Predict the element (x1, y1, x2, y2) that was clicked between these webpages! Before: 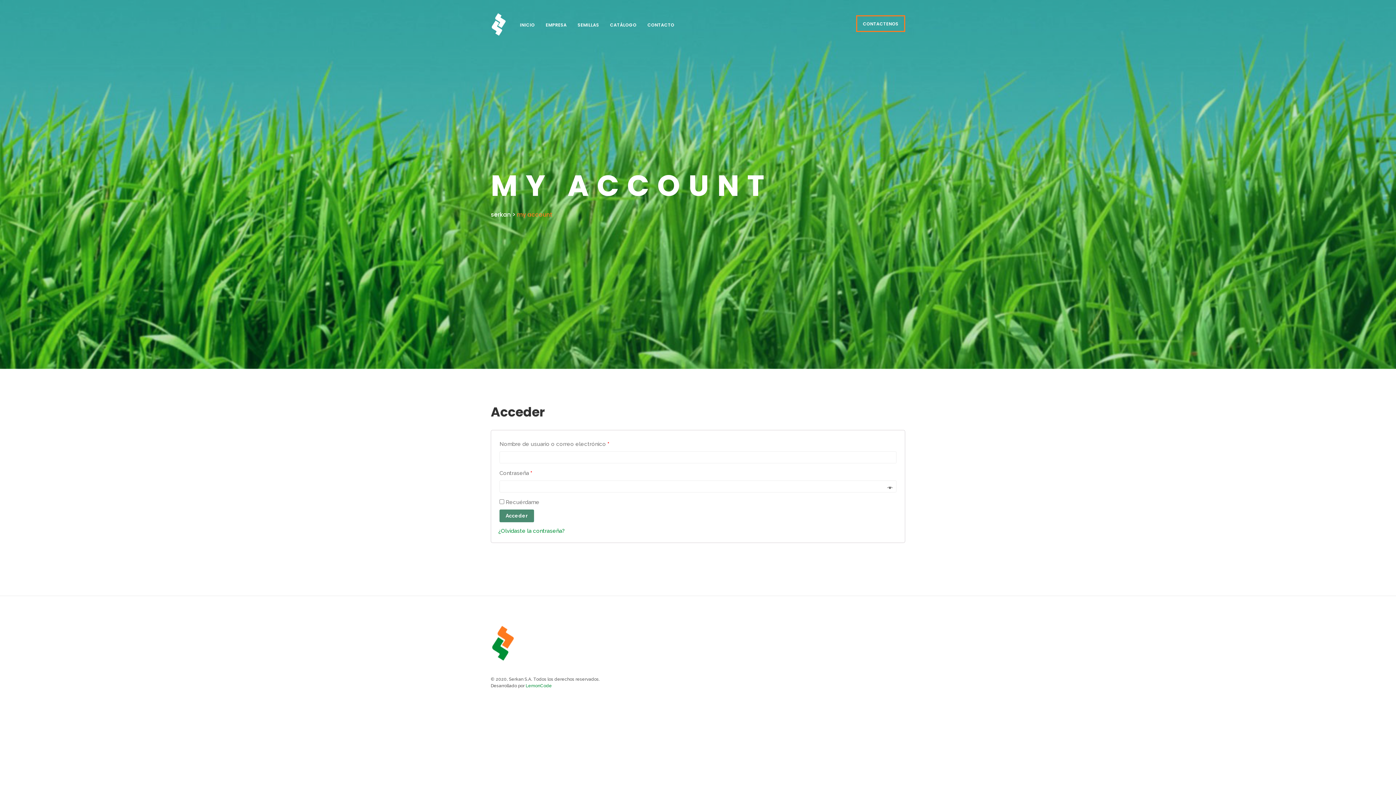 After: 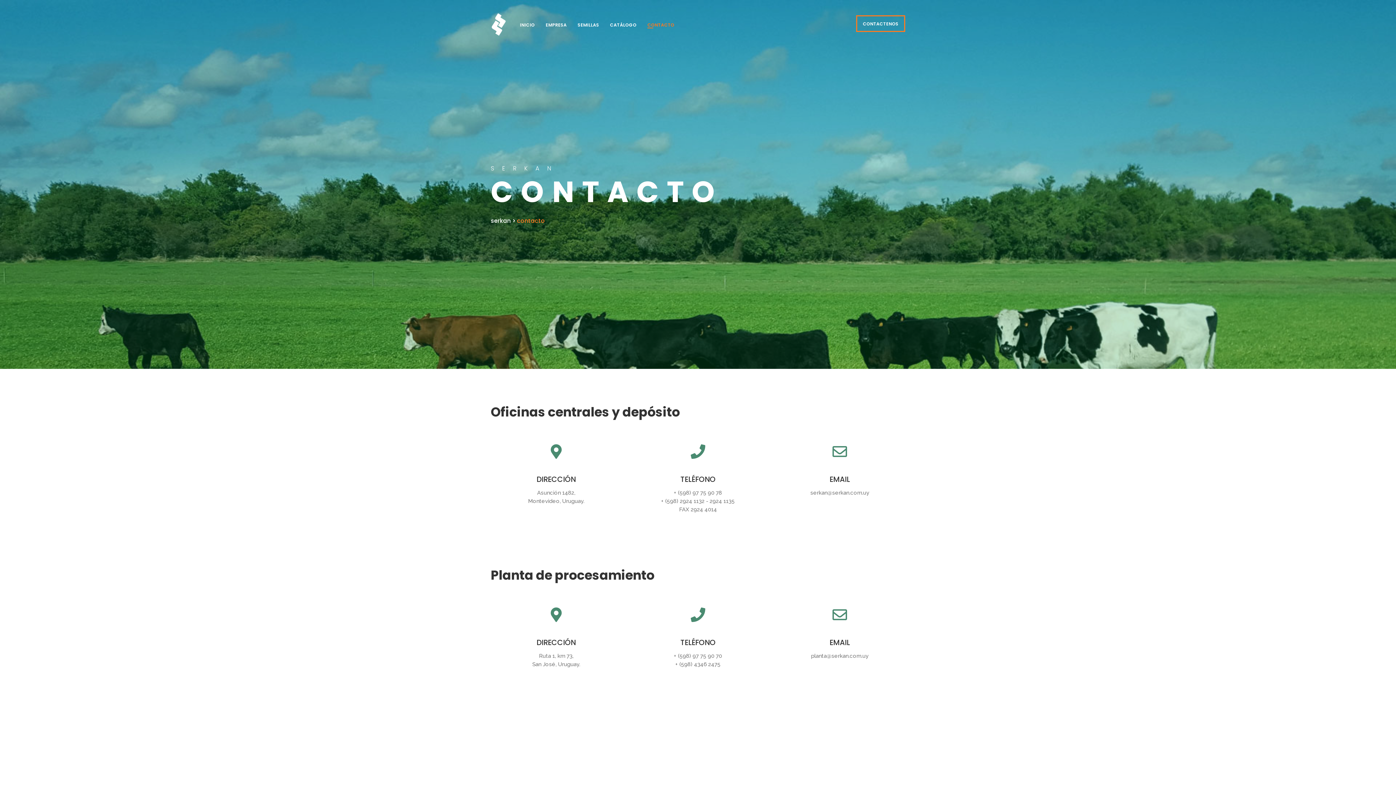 Action: bbox: (645, 21, 676, 28) label: CONTACTO